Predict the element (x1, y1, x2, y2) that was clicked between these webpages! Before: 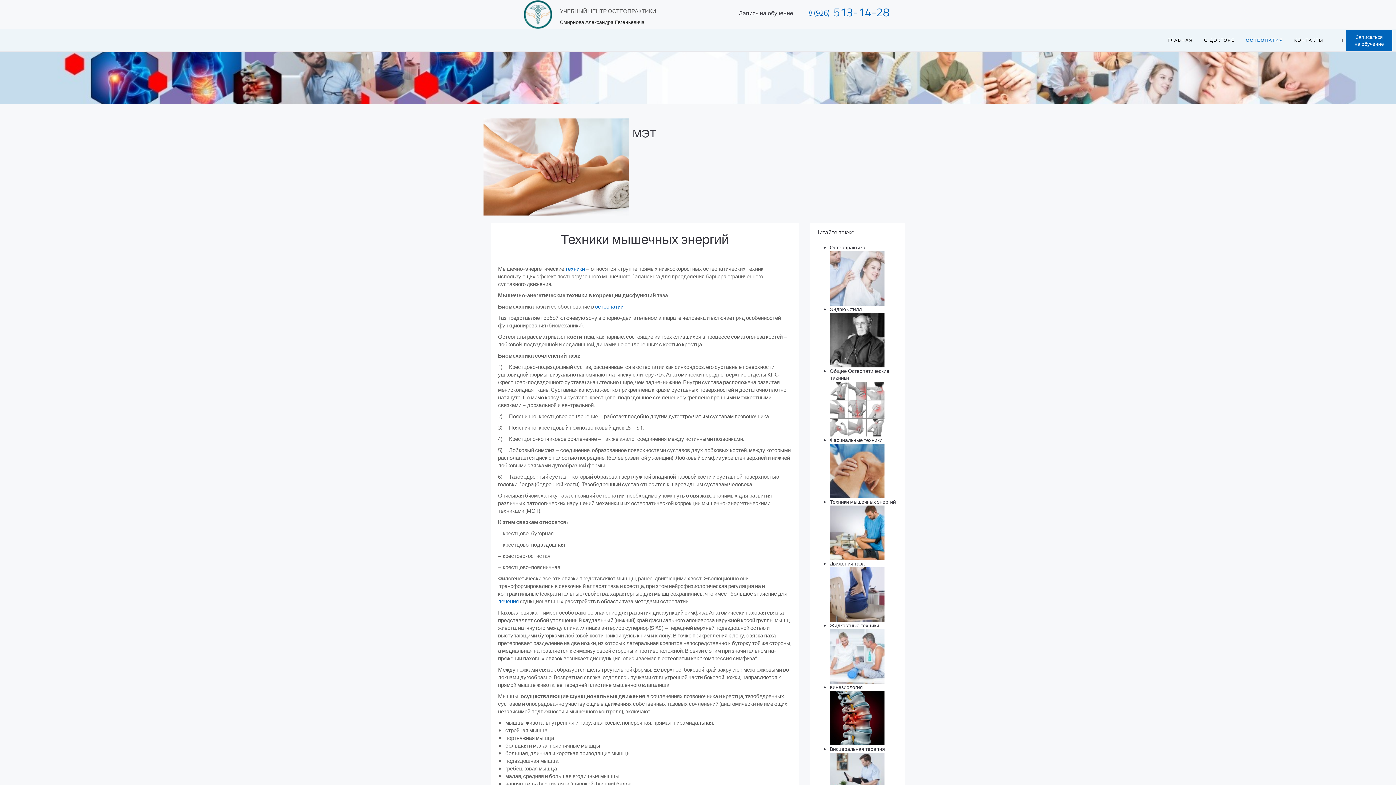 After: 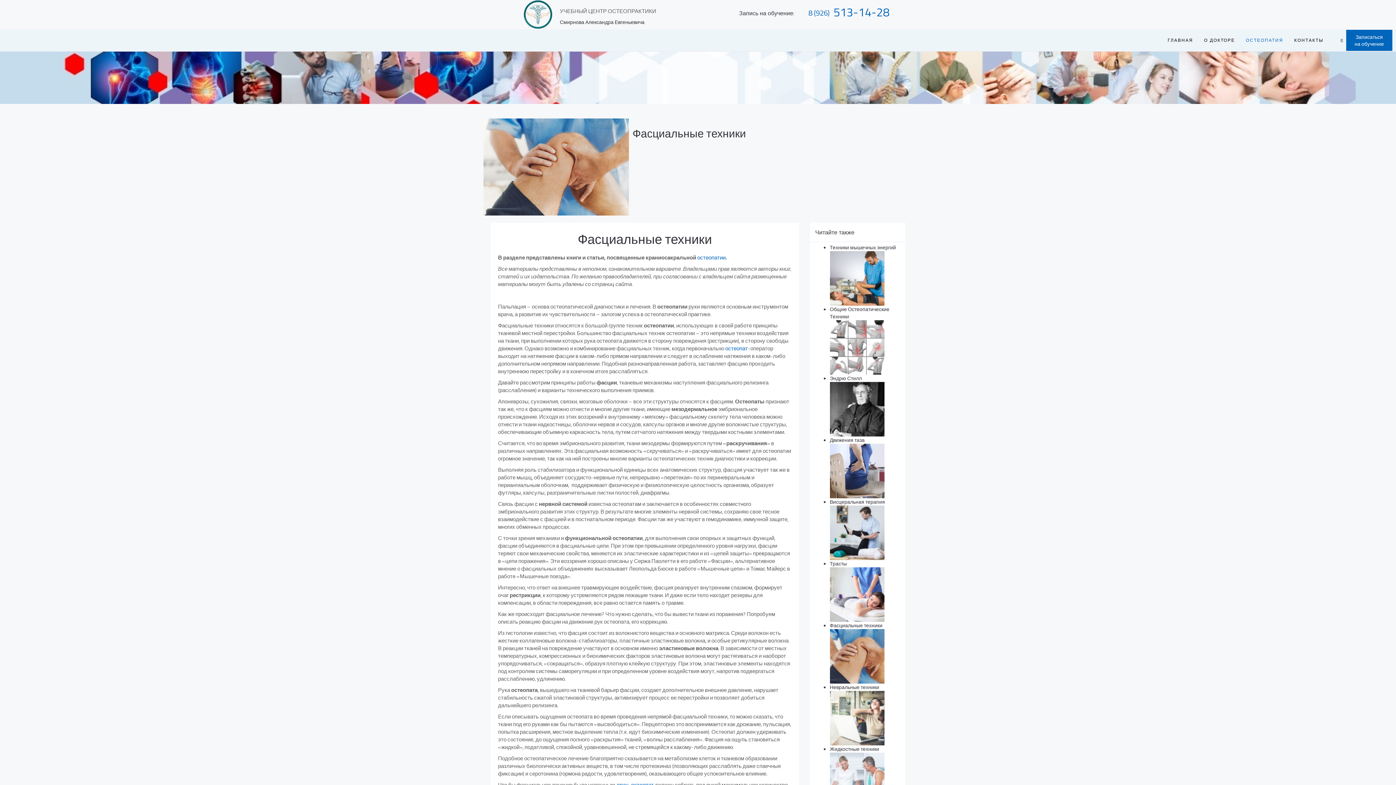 Action: label: Фасциальные техники bbox: (830, 436, 882, 443)